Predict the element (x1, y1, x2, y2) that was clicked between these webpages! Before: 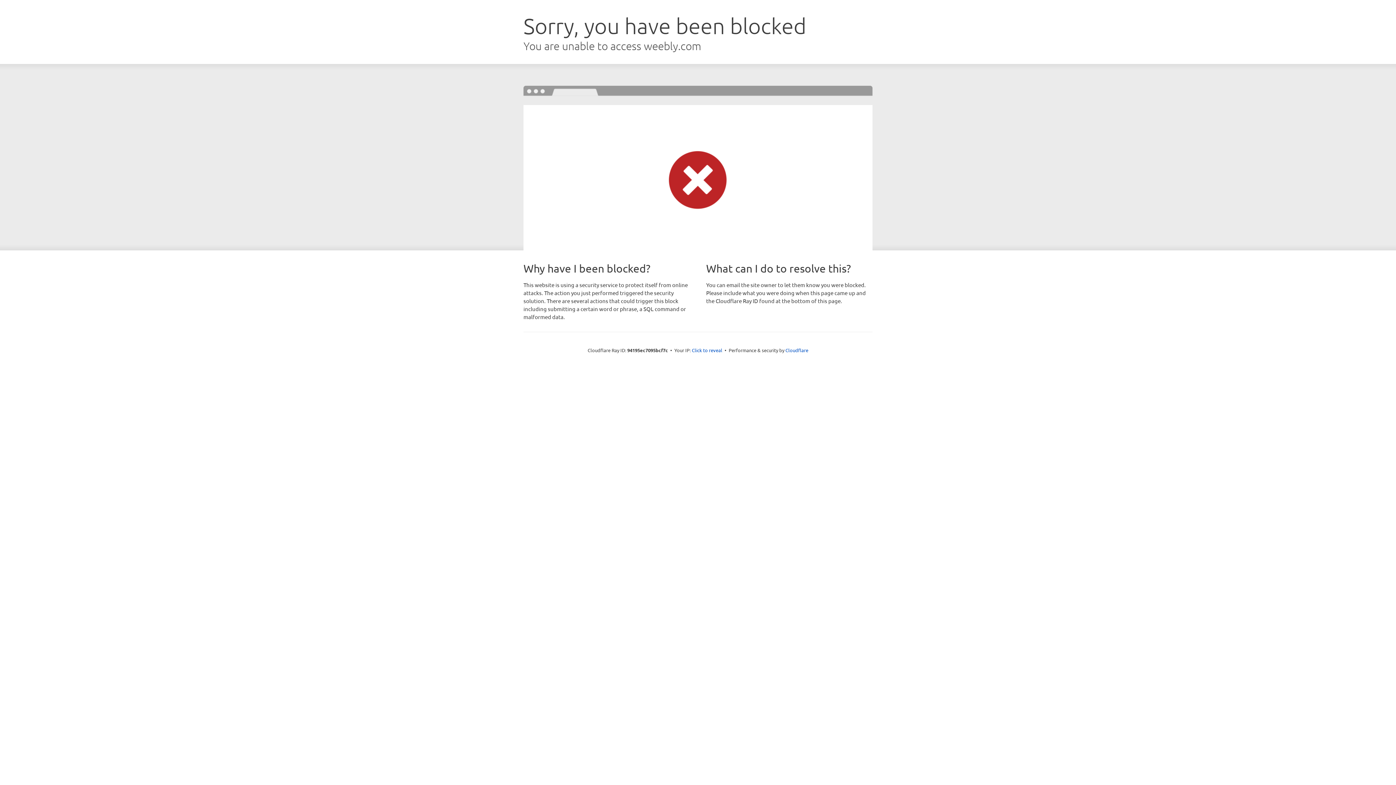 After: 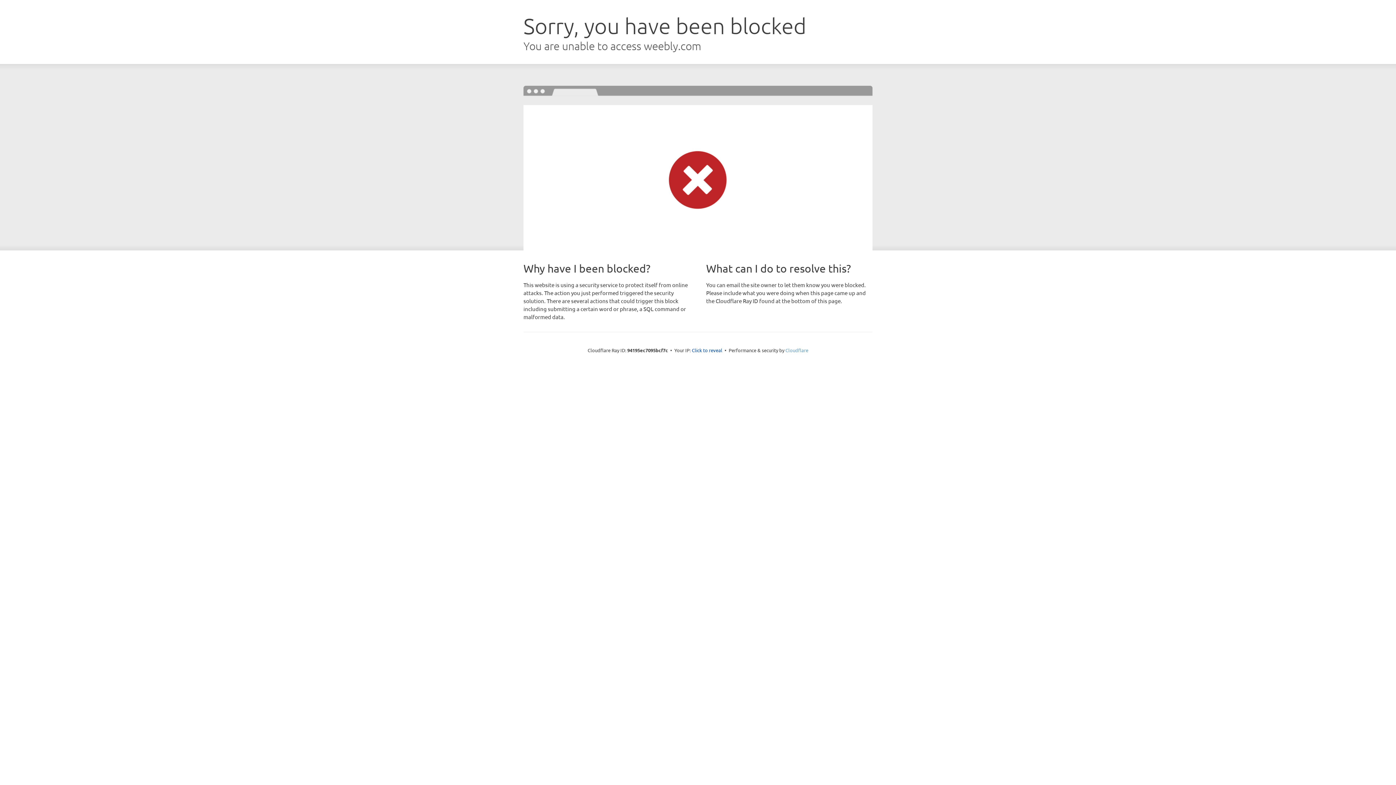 Action: bbox: (785, 347, 808, 353) label: Cloudflare